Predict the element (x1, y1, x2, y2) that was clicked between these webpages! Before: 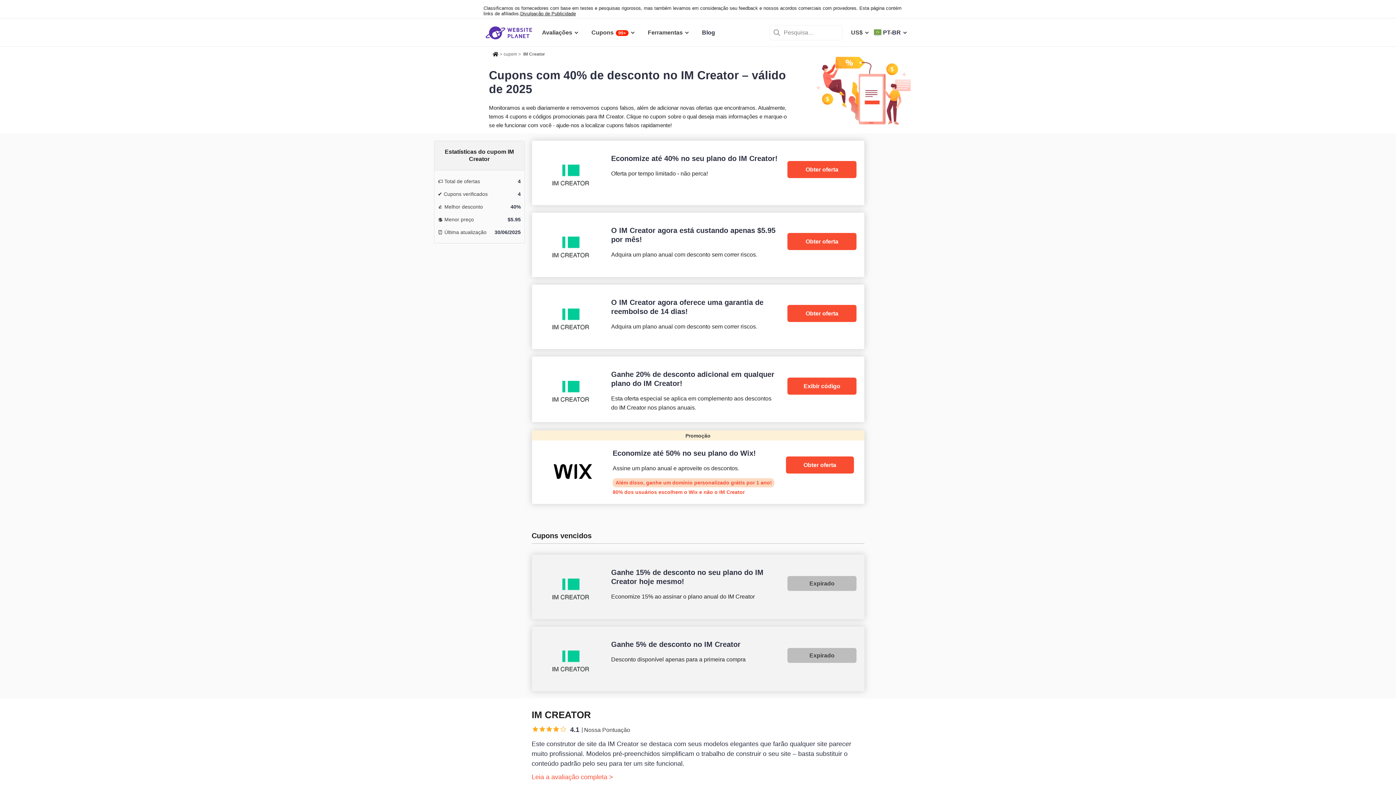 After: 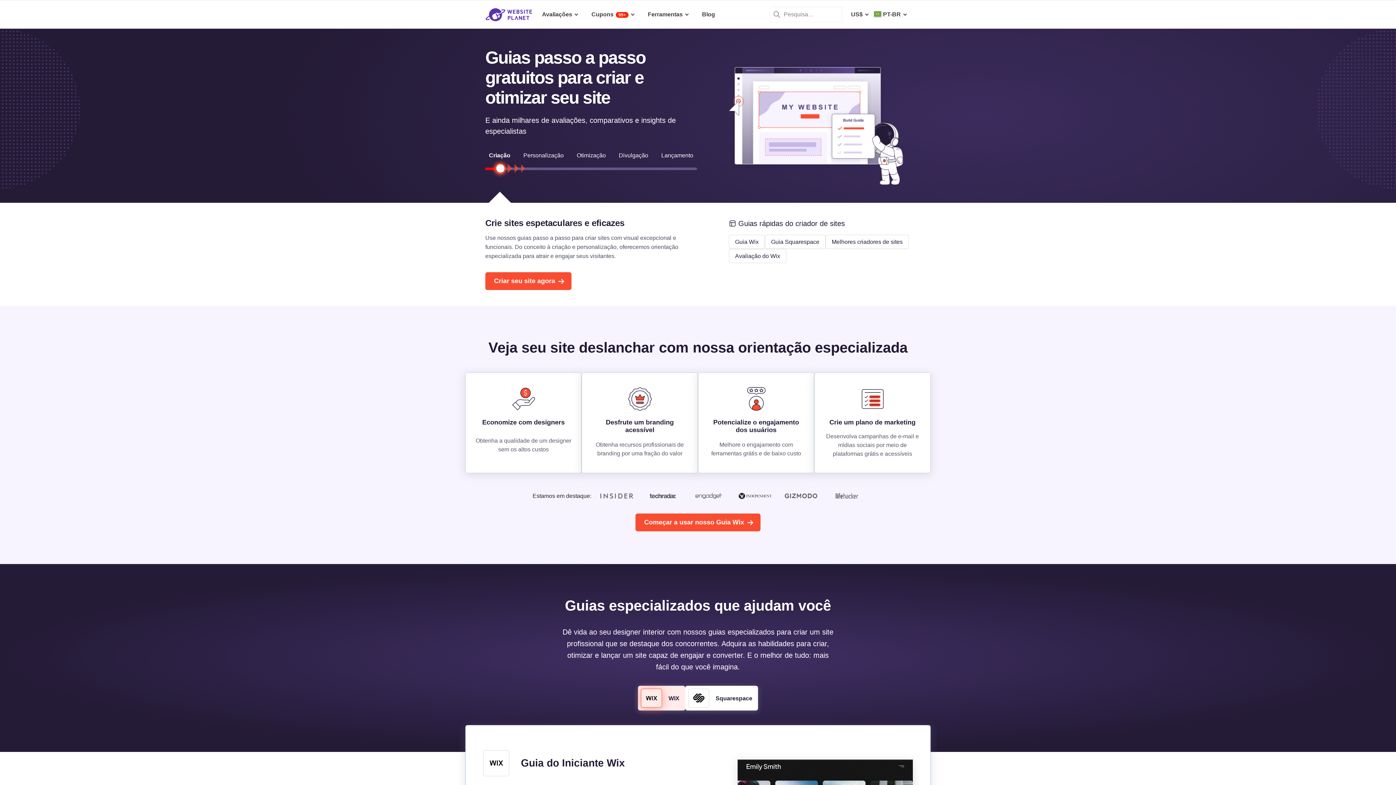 Action: bbox: (485, 24, 532, 39)